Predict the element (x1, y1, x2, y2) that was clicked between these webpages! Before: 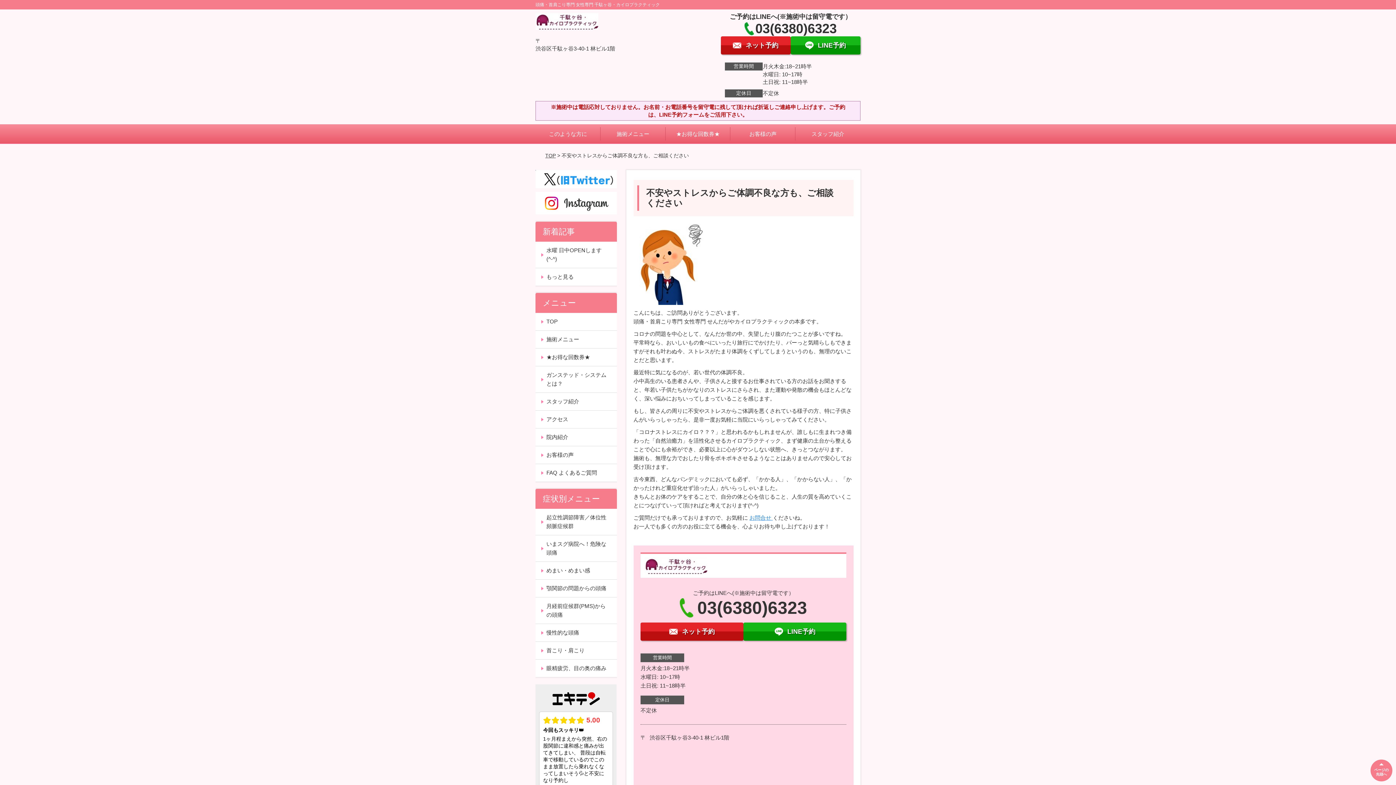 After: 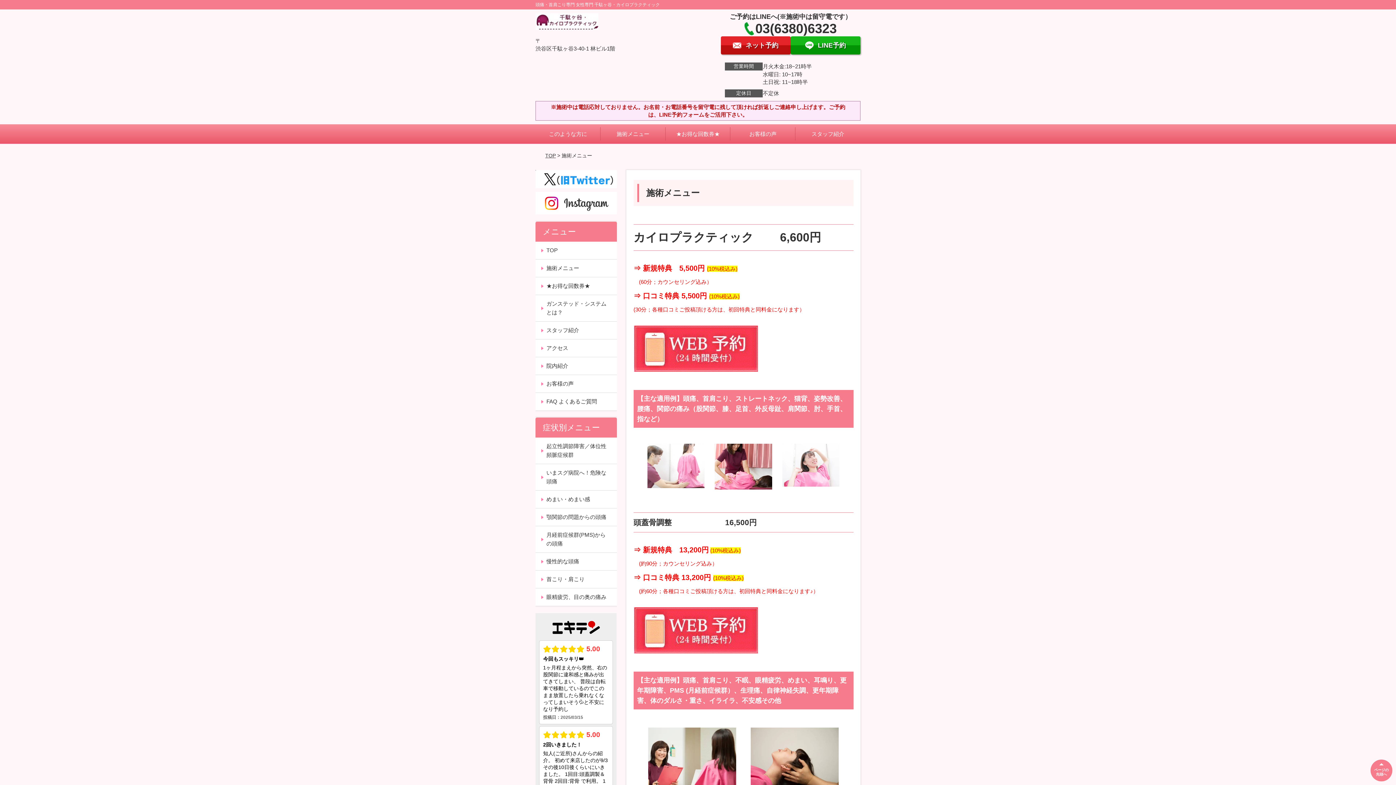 Action: label: 施術メニュー bbox: (600, 124, 665, 143)